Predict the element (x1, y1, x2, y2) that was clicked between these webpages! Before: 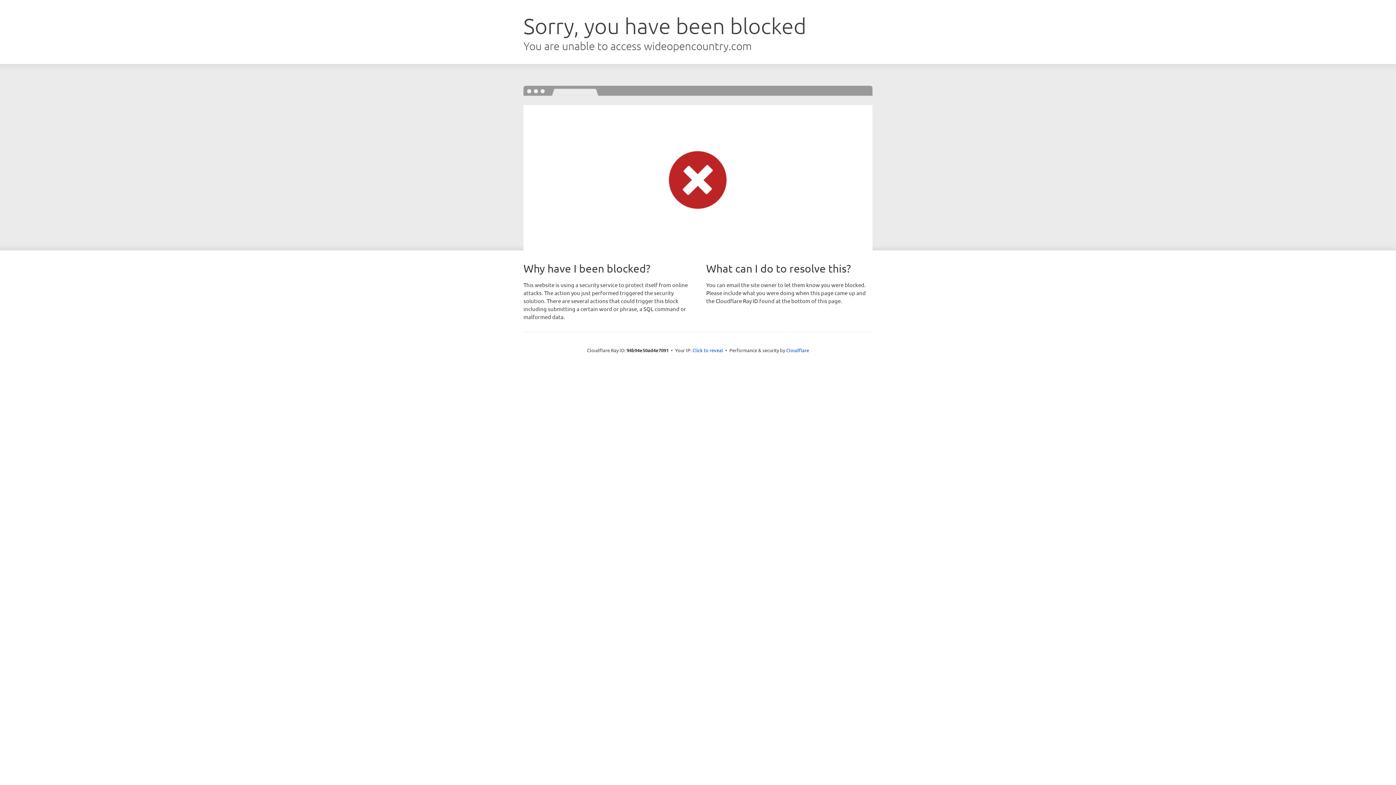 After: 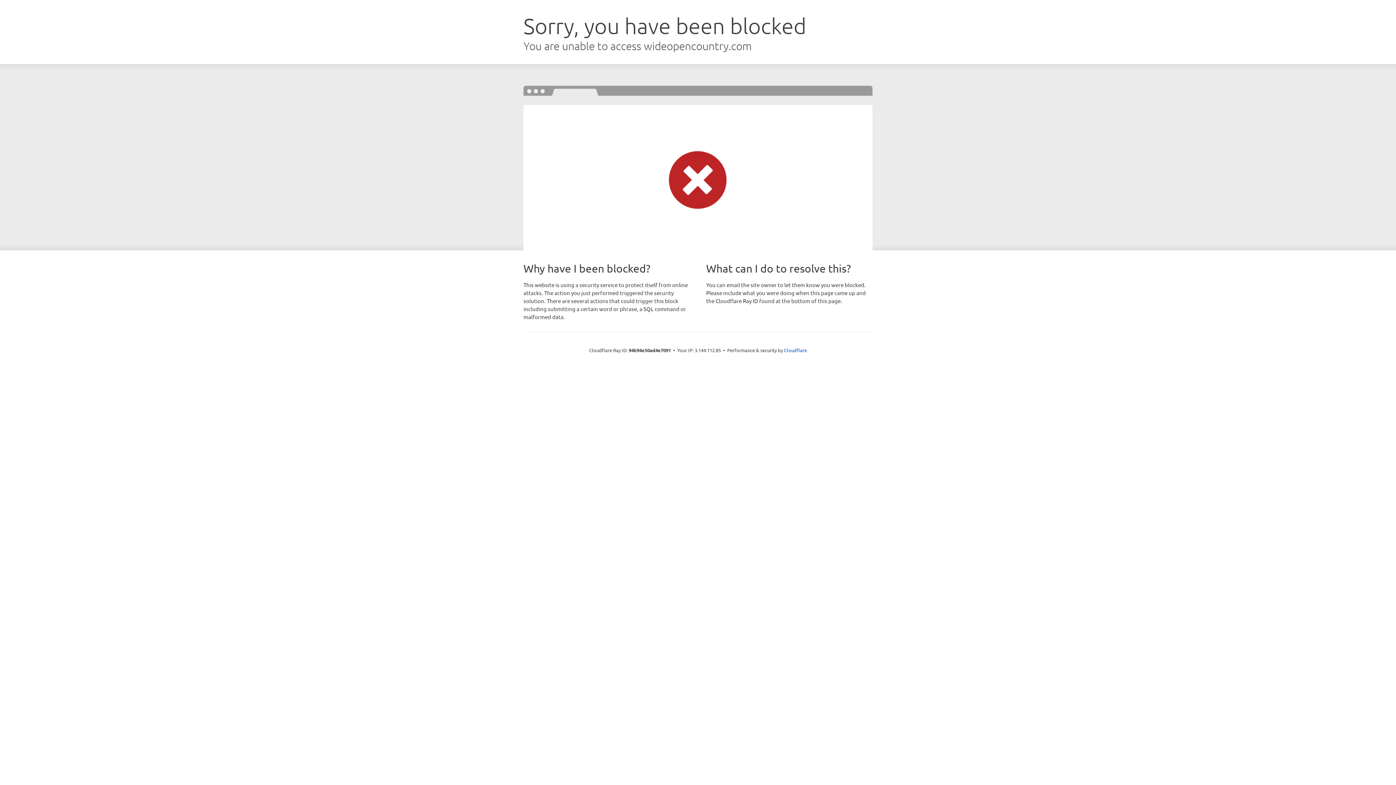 Action: label: Click to reveal bbox: (692, 346, 723, 353)